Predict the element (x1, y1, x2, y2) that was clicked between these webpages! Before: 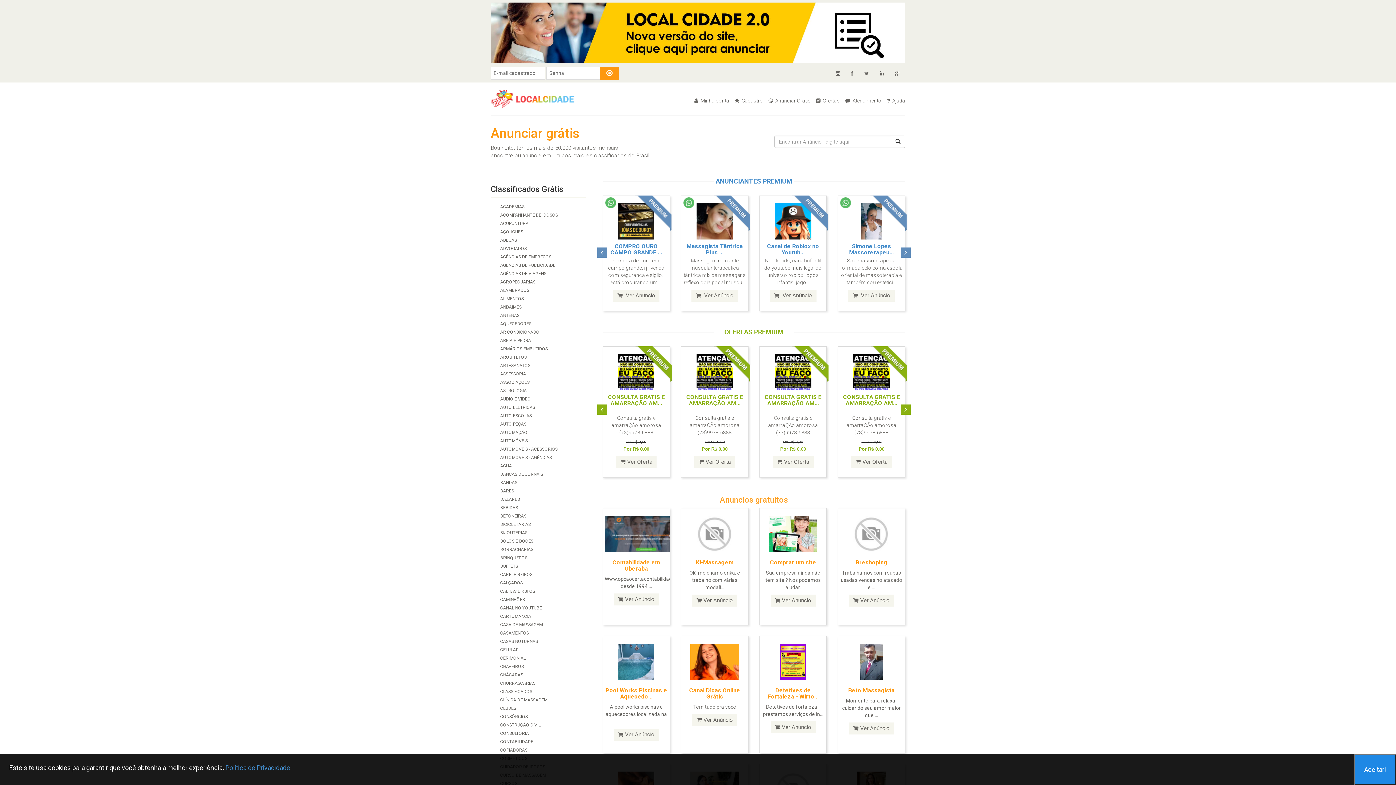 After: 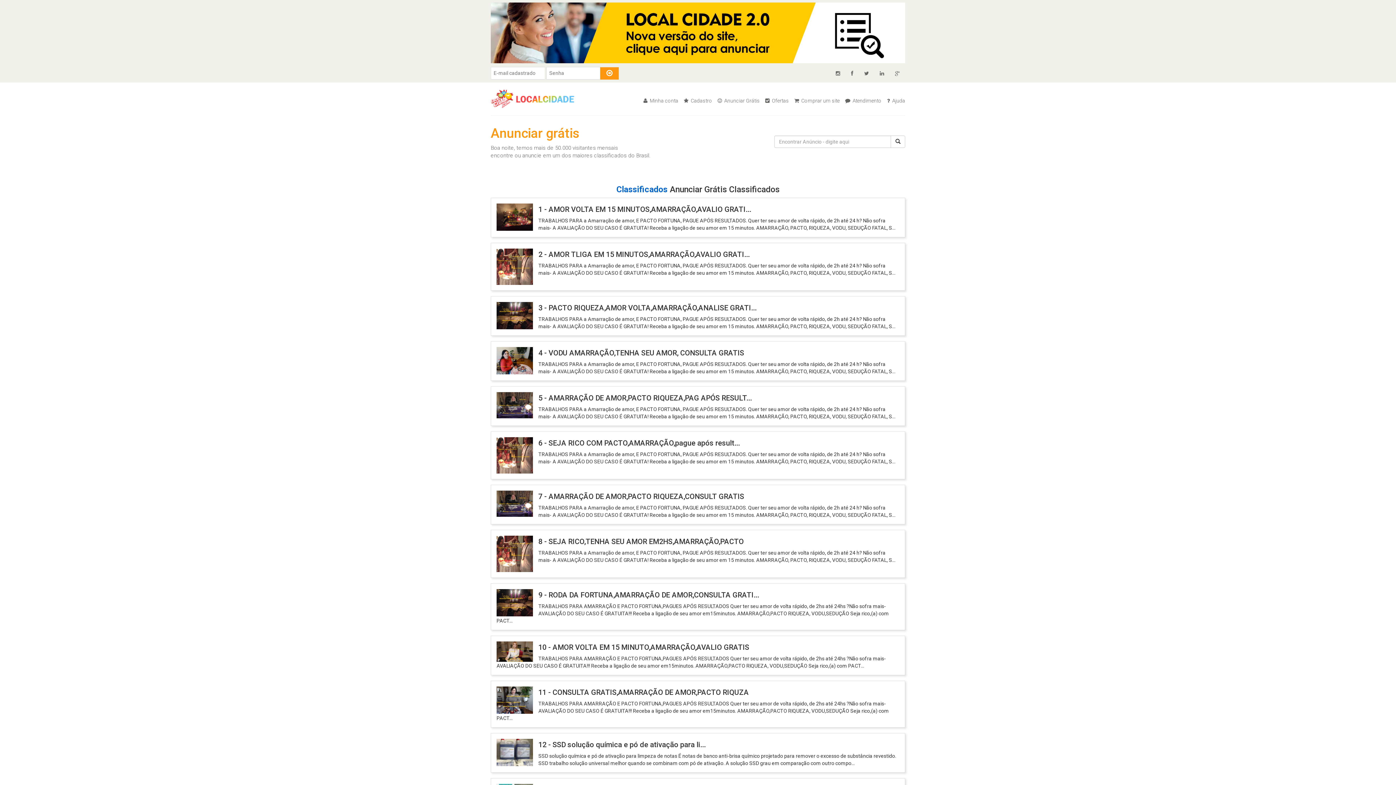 Action: label: CLASSIFICADOS bbox: (491, 688, 586, 695)